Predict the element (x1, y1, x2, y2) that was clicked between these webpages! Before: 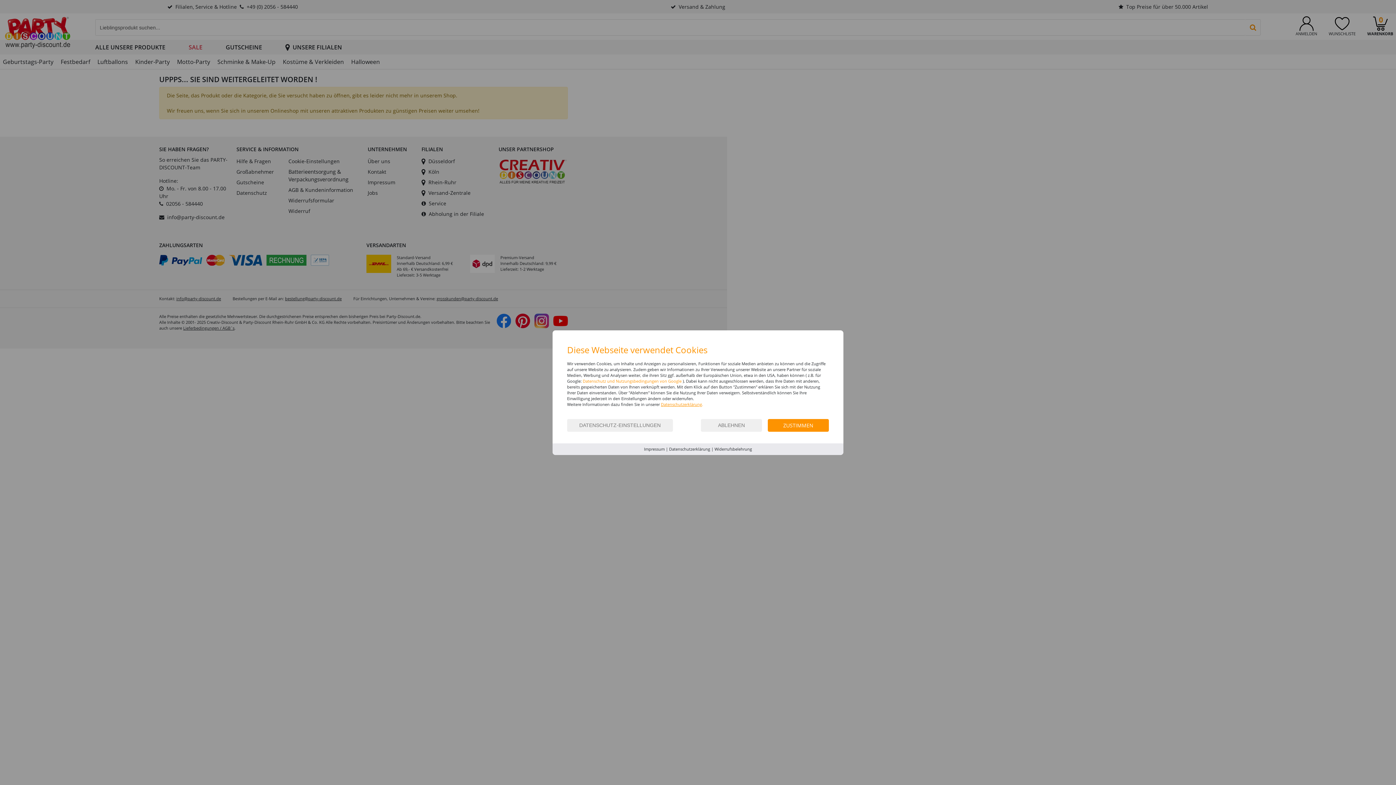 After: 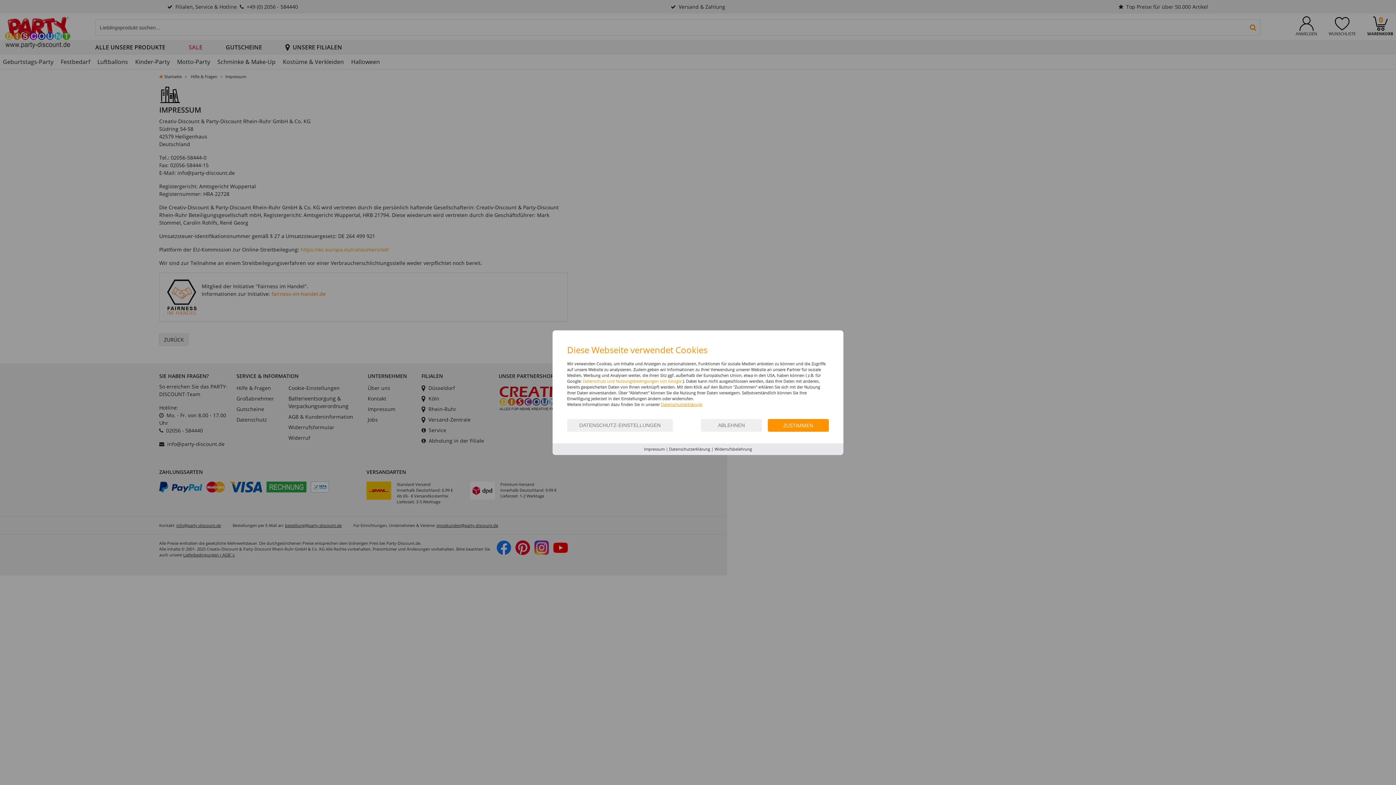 Action: bbox: (644, 446, 664, 451) label: Impressum